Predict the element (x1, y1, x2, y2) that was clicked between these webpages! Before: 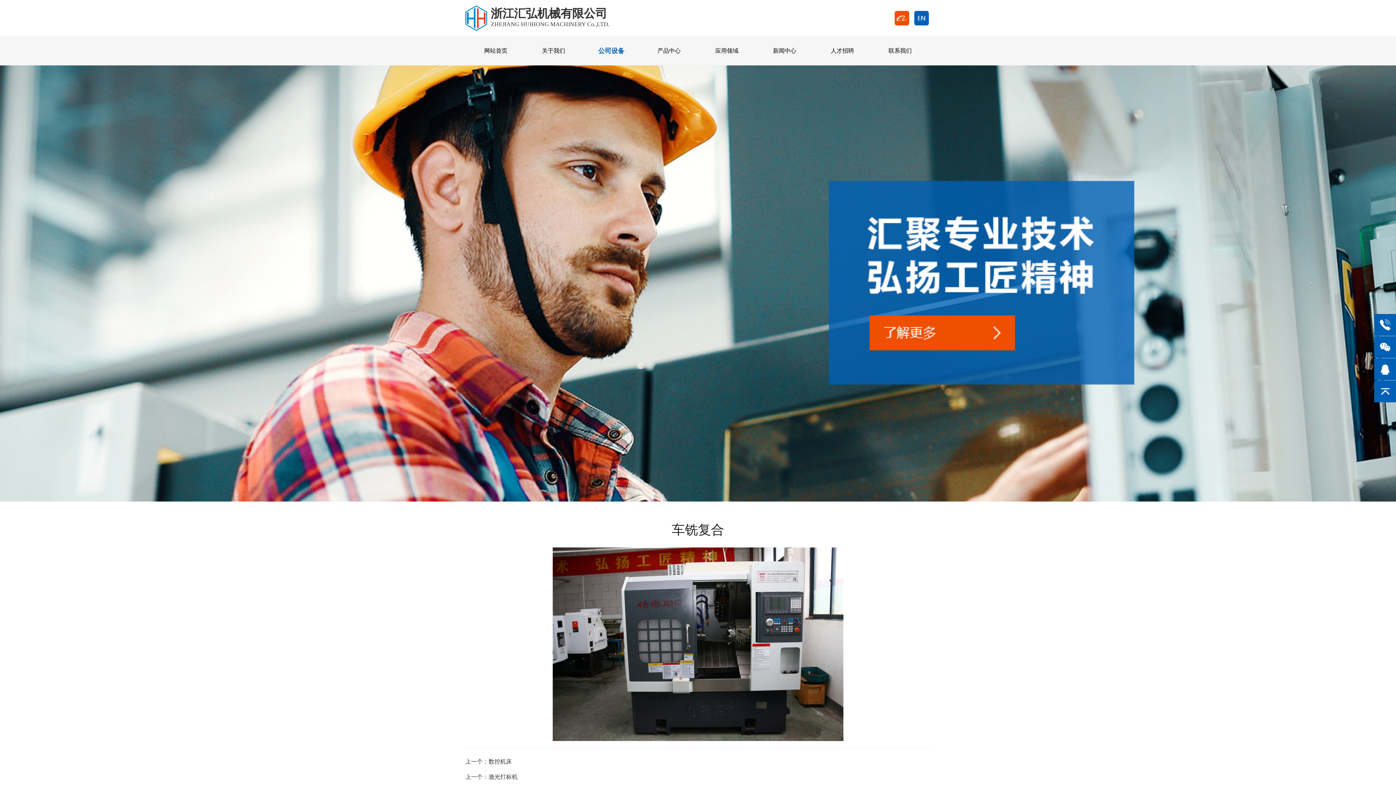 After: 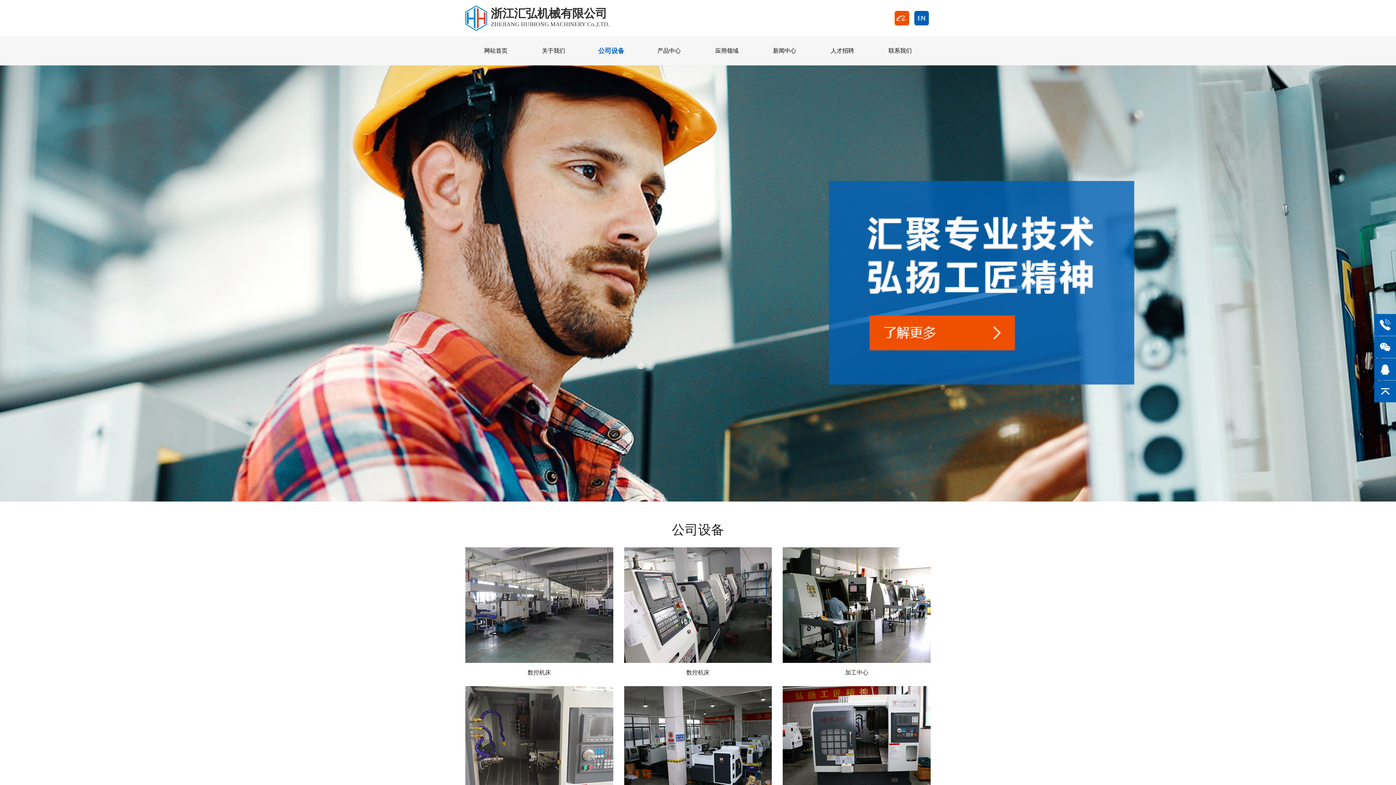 Action: bbox: (584, 36, 638, 65) label: 公司设备